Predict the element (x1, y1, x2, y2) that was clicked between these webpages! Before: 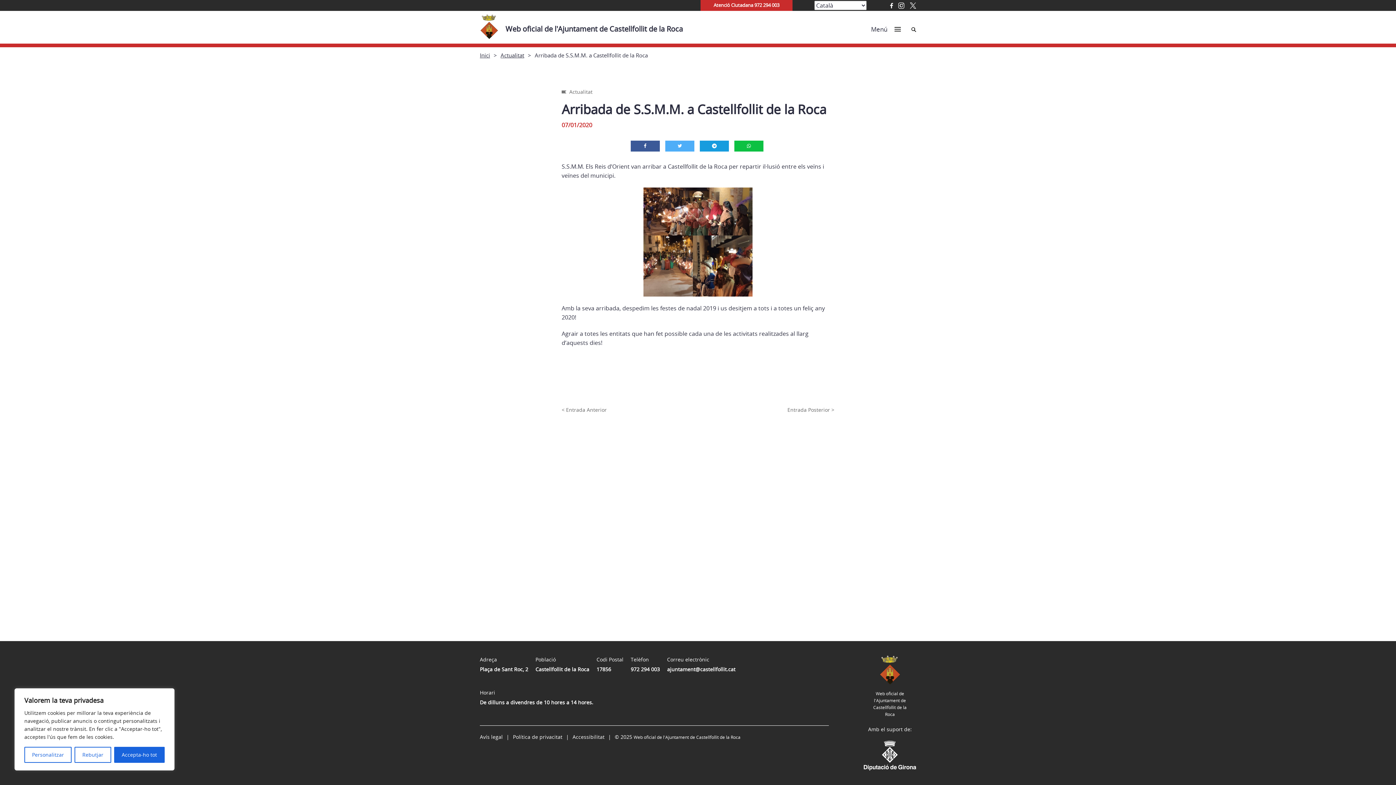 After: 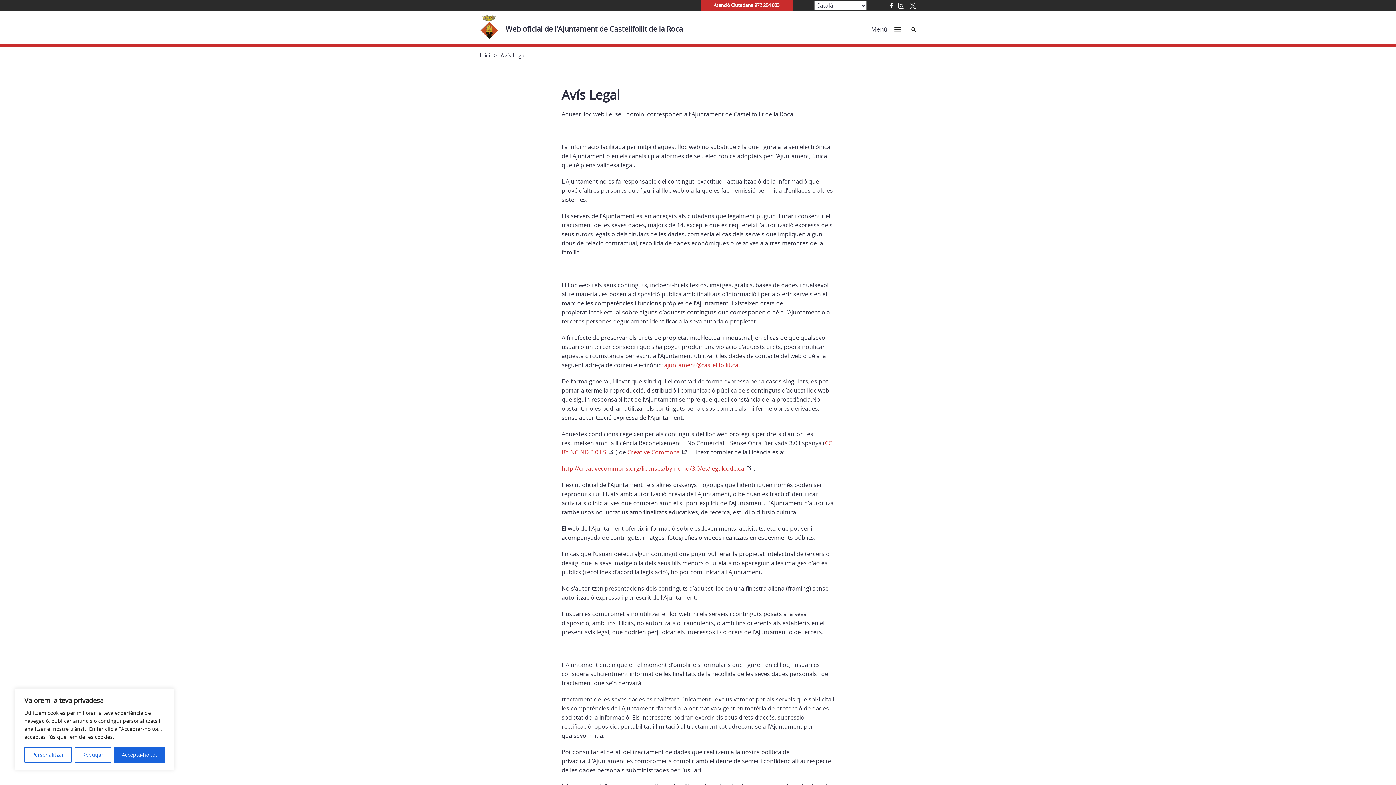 Action: label: Avís legal bbox: (480, 733, 502, 740)